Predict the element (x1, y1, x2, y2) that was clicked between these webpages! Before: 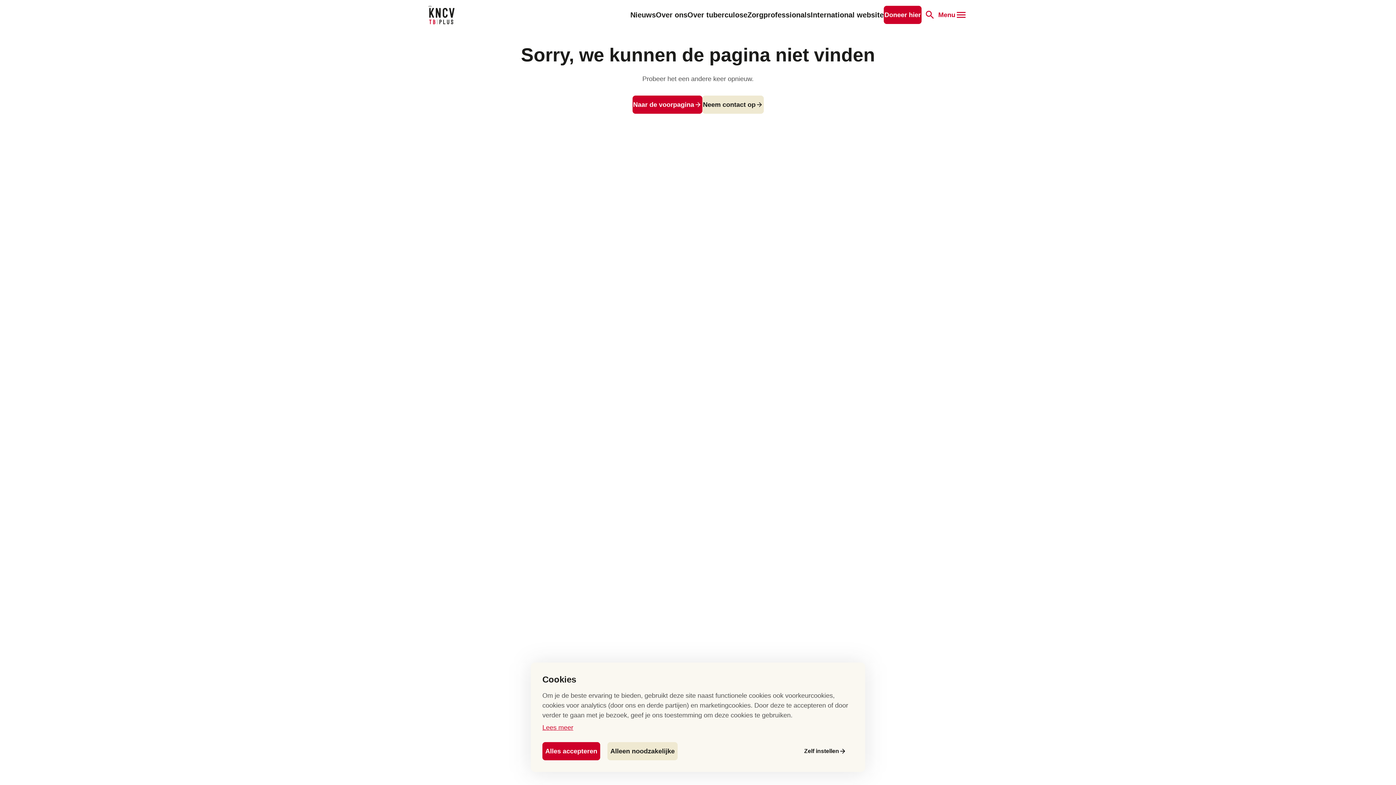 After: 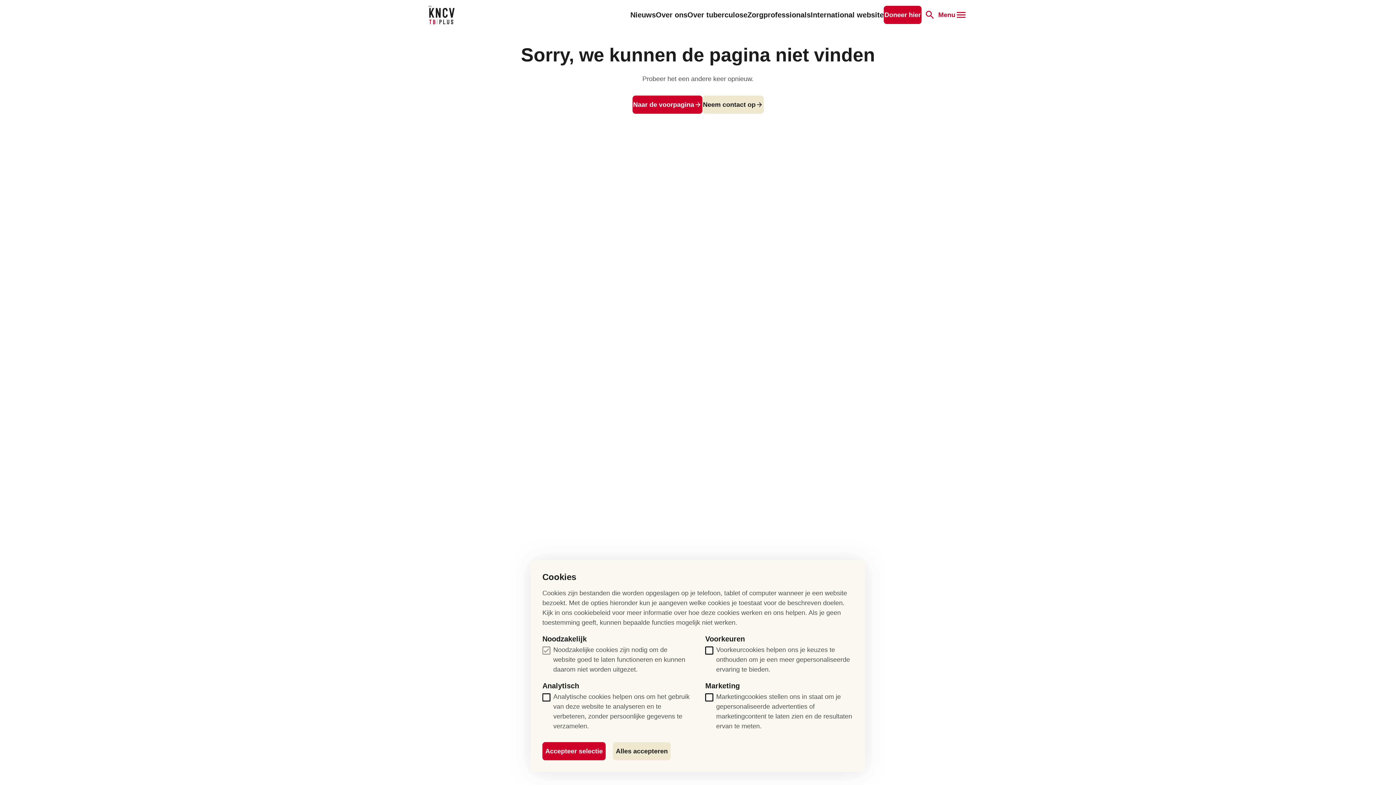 Action: bbox: (804, 742, 846, 760) label: Zelf instellen